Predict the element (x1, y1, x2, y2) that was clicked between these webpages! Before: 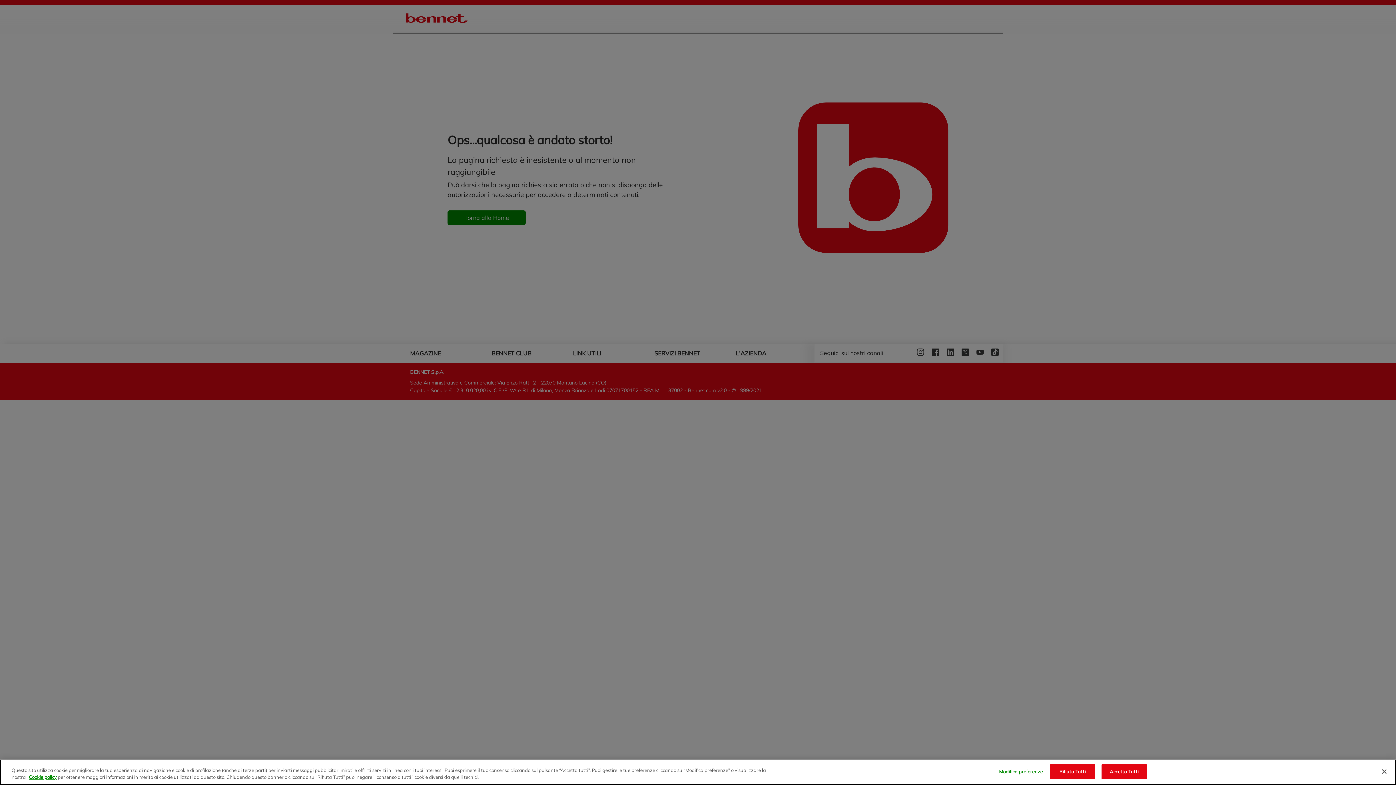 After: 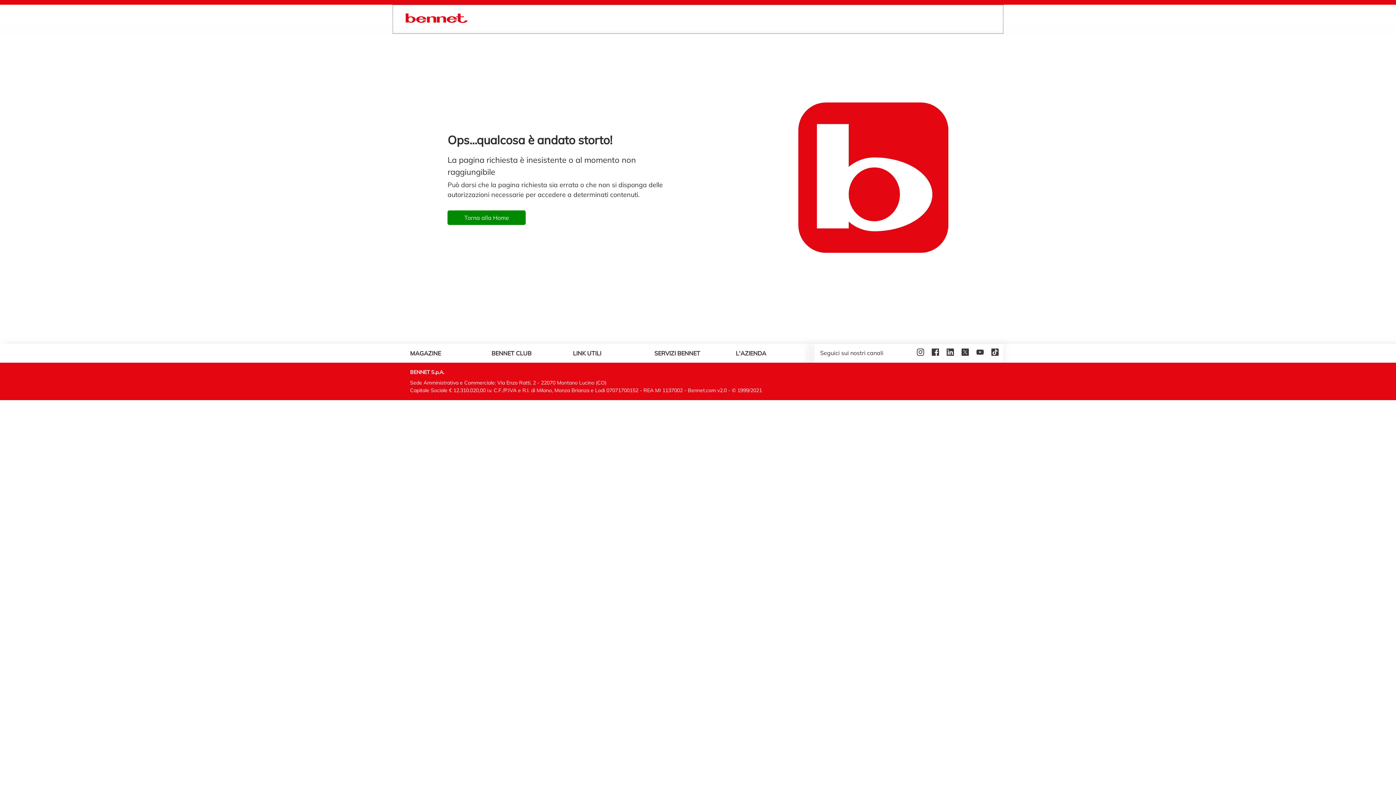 Action: label: Rifiuta Tutti bbox: (1050, 764, 1095, 779)